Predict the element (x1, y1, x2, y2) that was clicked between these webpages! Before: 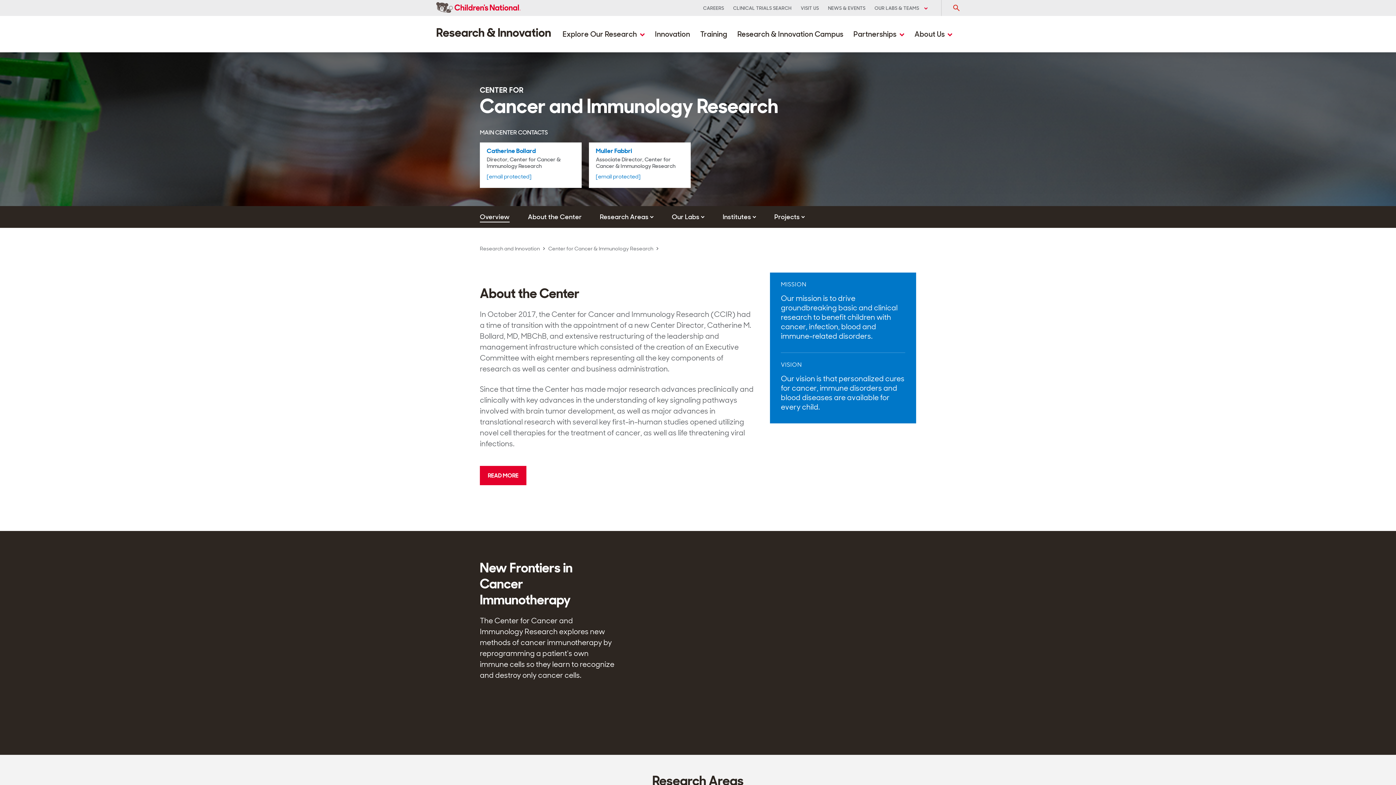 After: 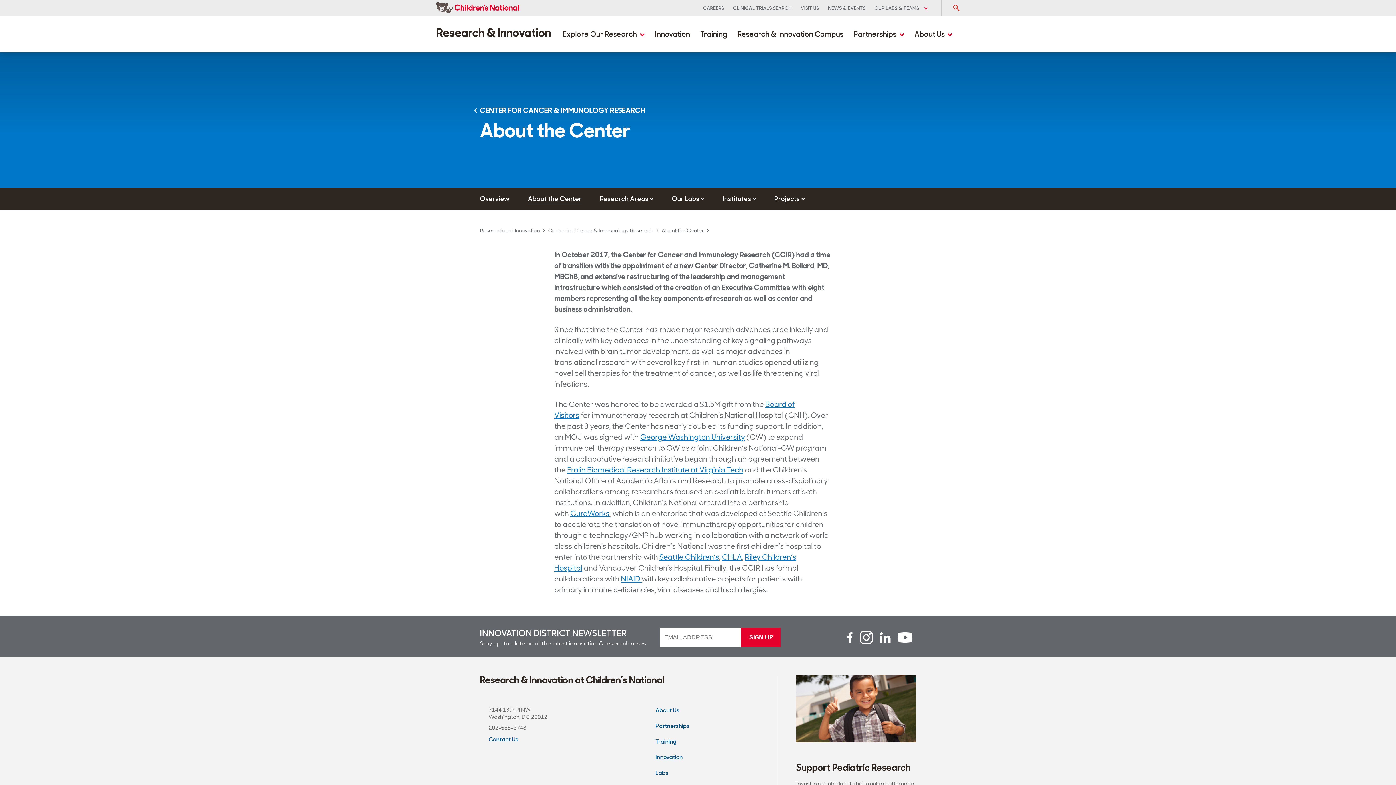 Action: bbox: (528, 206, 581, 228) label: About the Center